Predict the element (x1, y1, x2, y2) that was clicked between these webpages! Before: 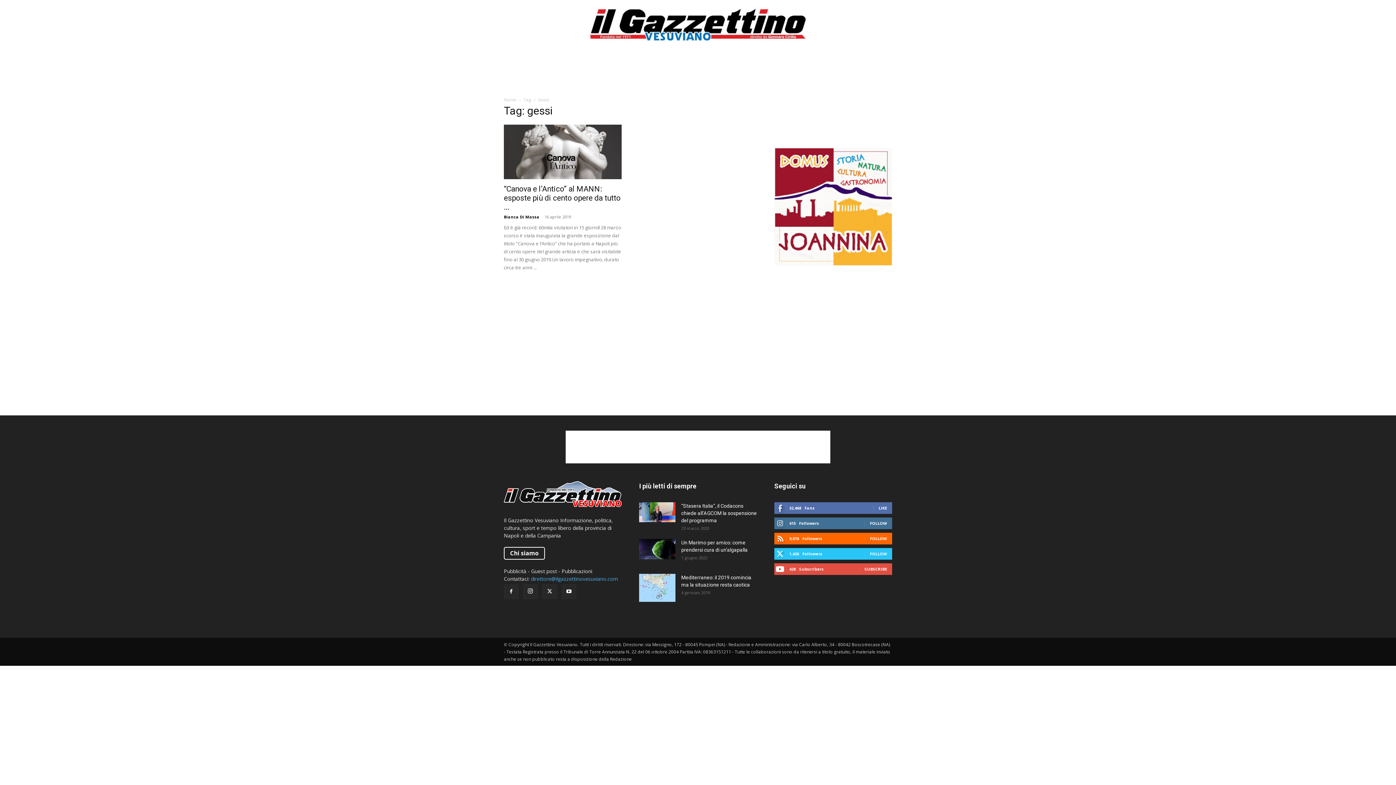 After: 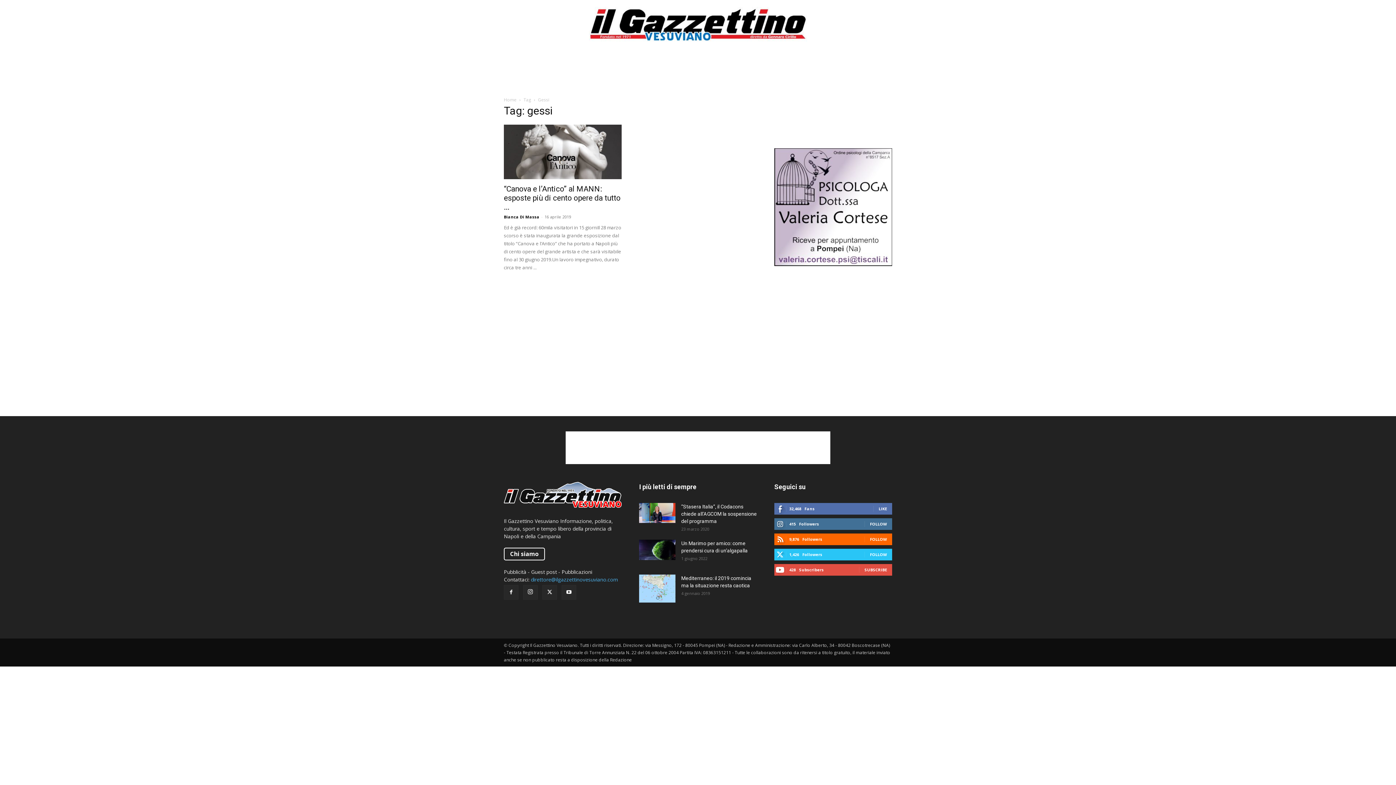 Action: label: FOLLOW bbox: (870, 520, 887, 526)